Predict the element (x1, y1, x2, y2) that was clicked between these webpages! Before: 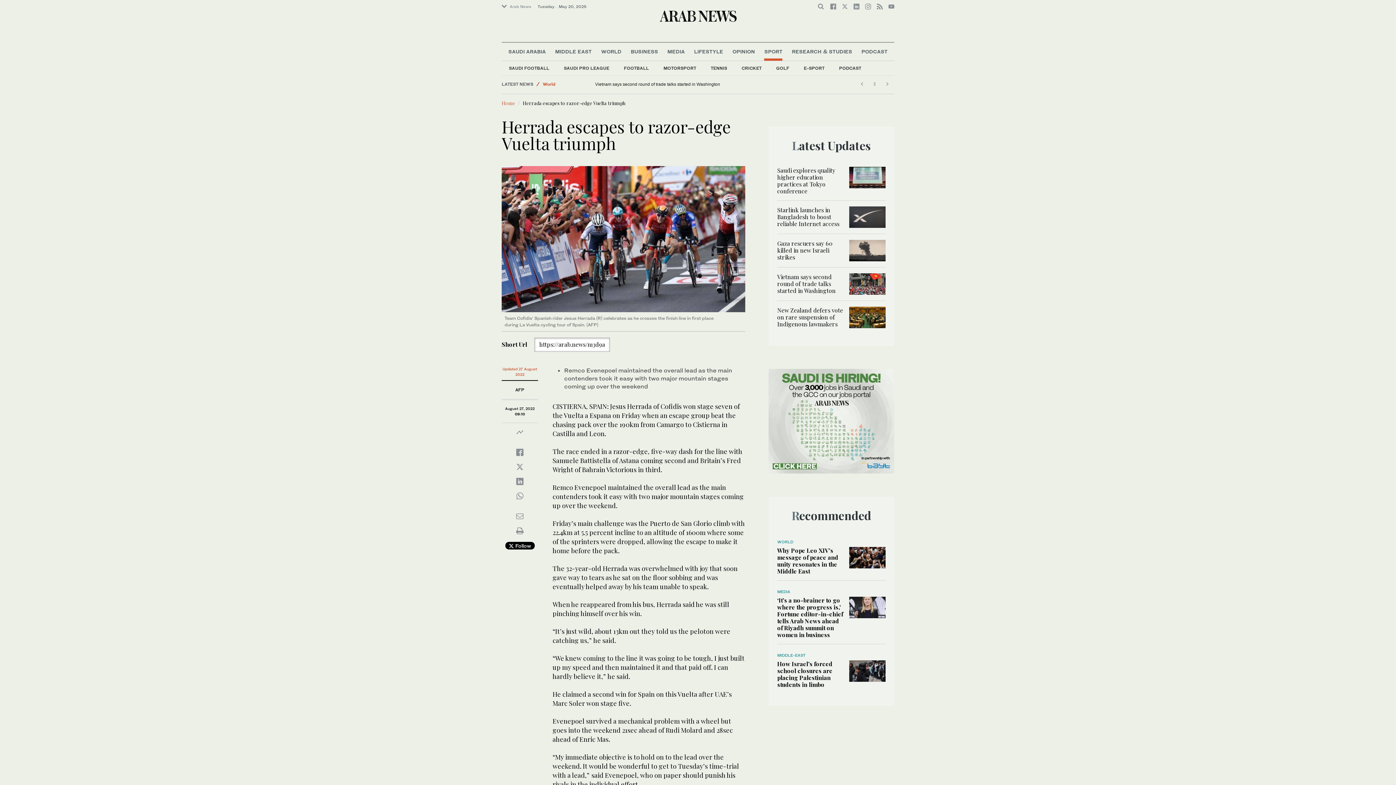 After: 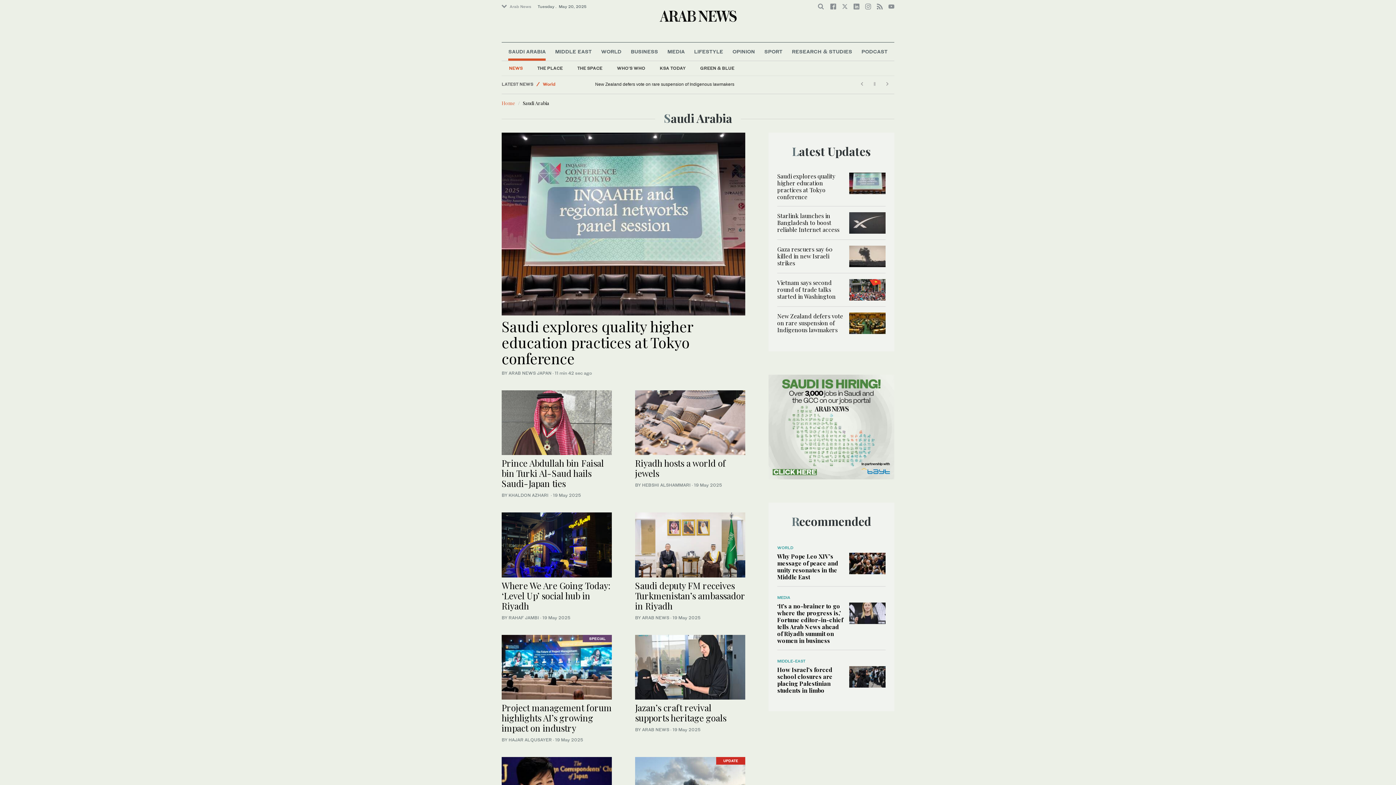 Action: label: Saudi Arabia bbox: (539, 81, 573, 86)